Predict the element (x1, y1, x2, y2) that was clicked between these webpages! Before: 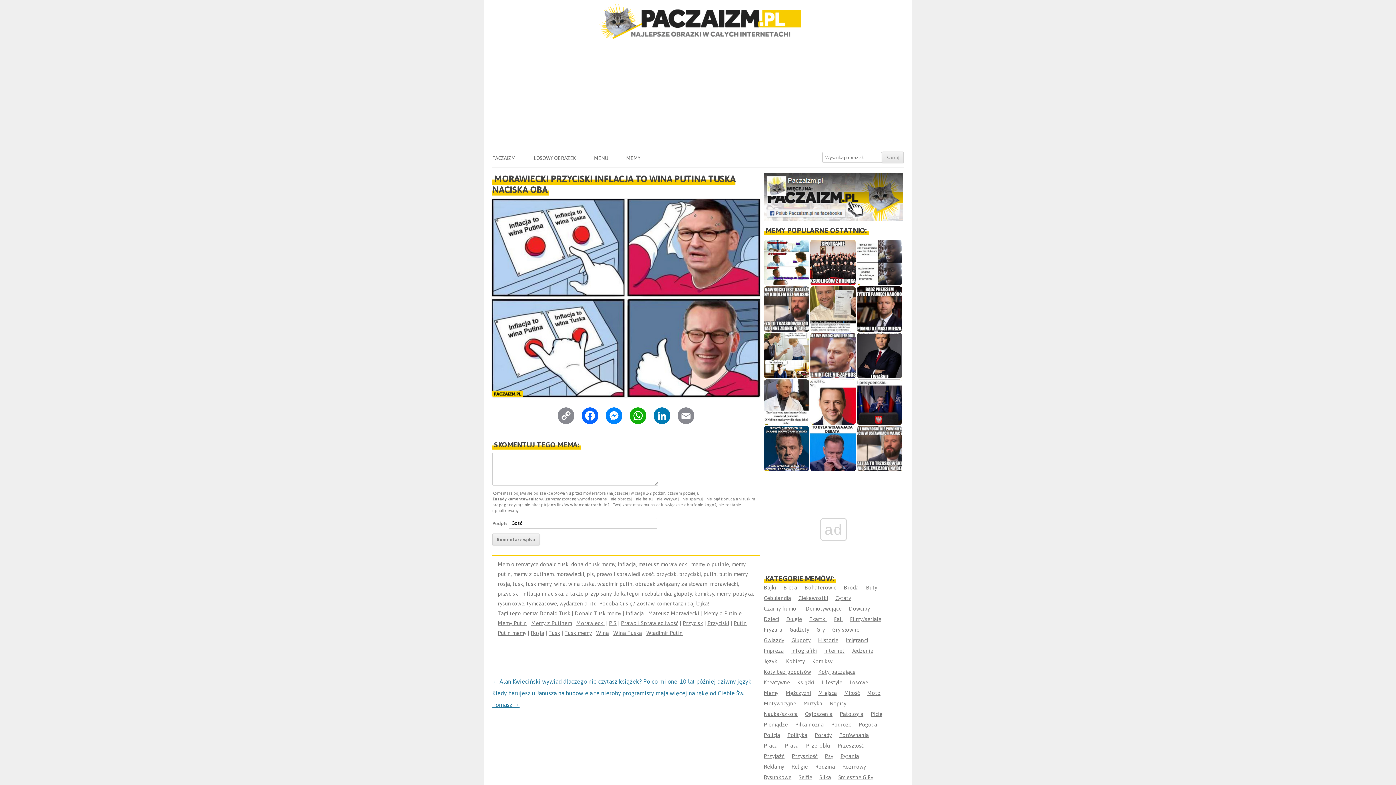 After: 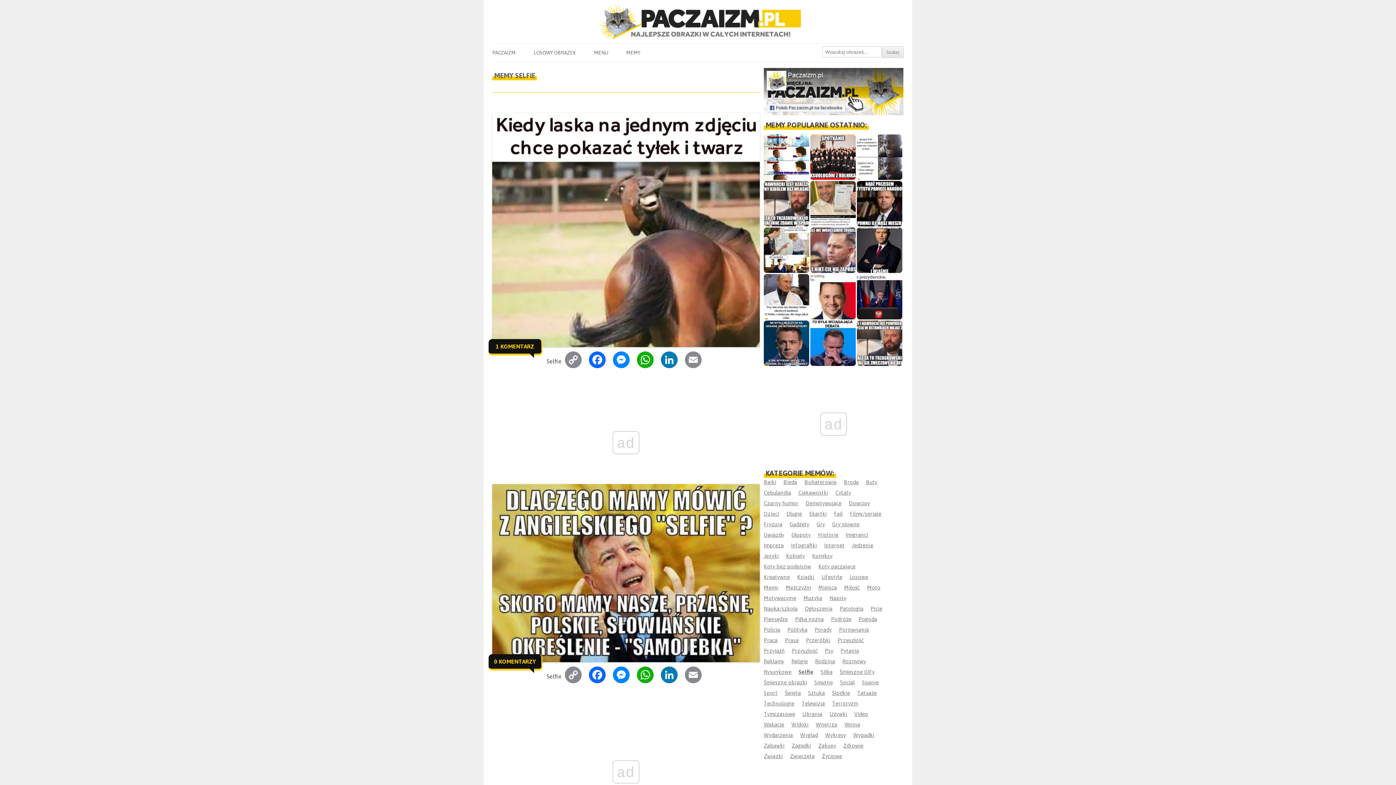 Action: bbox: (798, 774, 812, 780) label: Selfie